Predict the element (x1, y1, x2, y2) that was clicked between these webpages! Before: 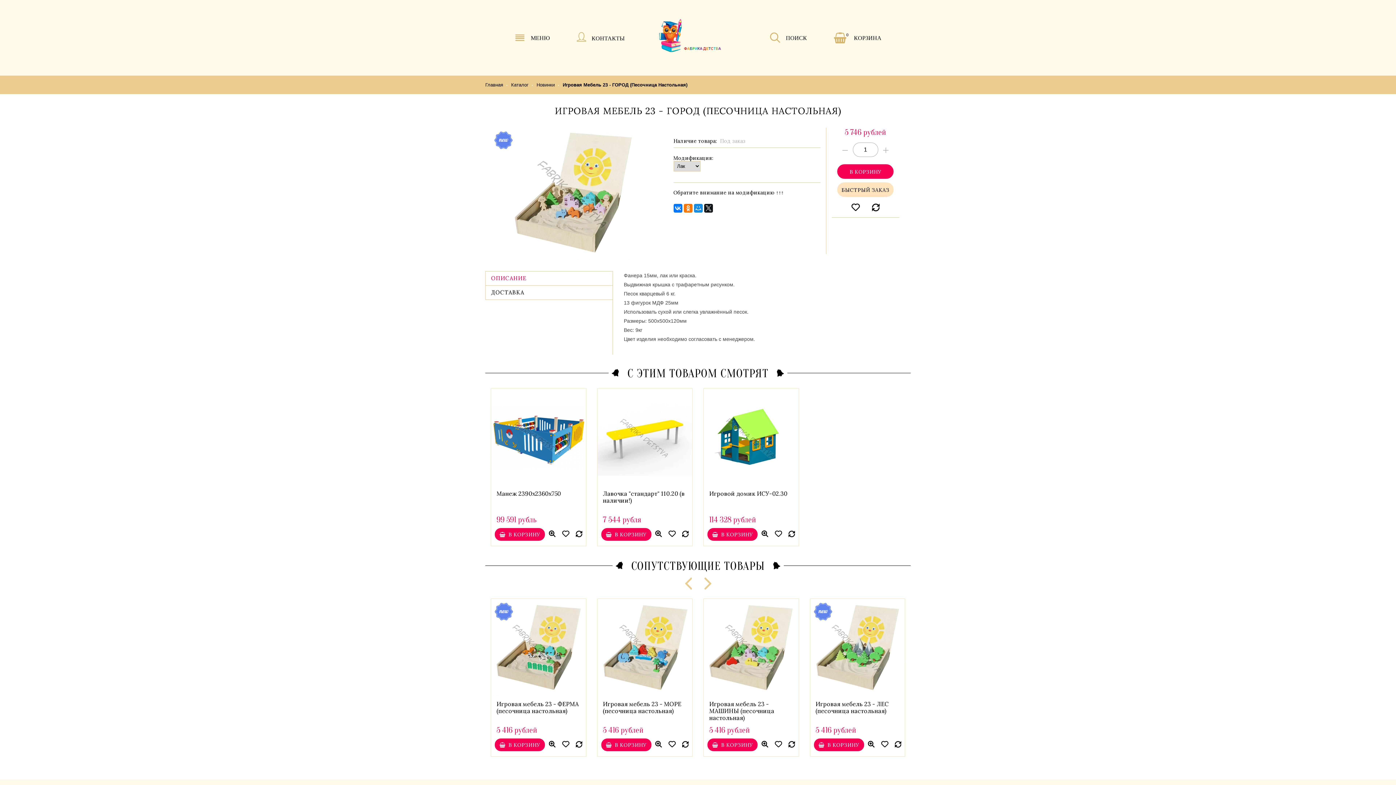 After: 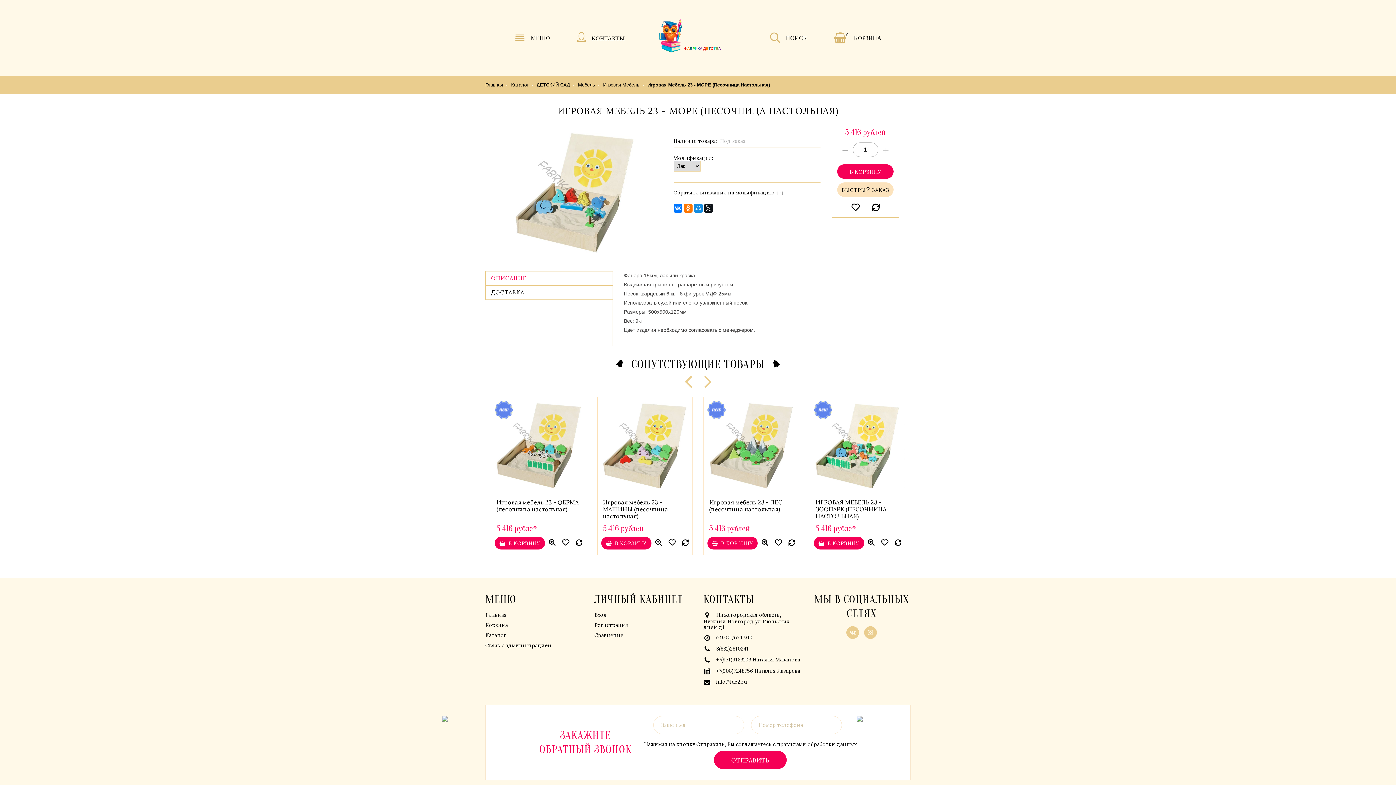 Action: bbox: (603, 700, 681, 714) label: Игровая мебель 23 - МОРЕ (песочница настольная)